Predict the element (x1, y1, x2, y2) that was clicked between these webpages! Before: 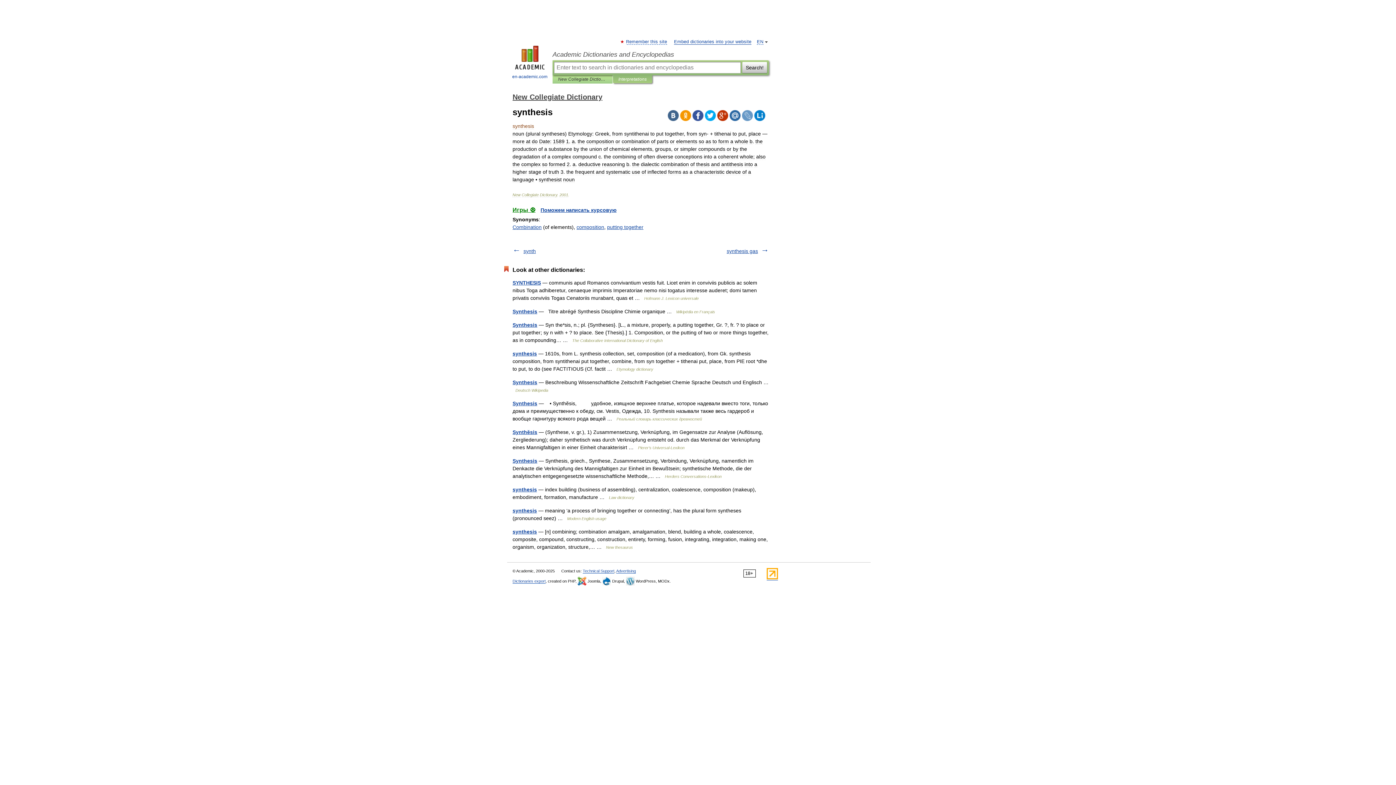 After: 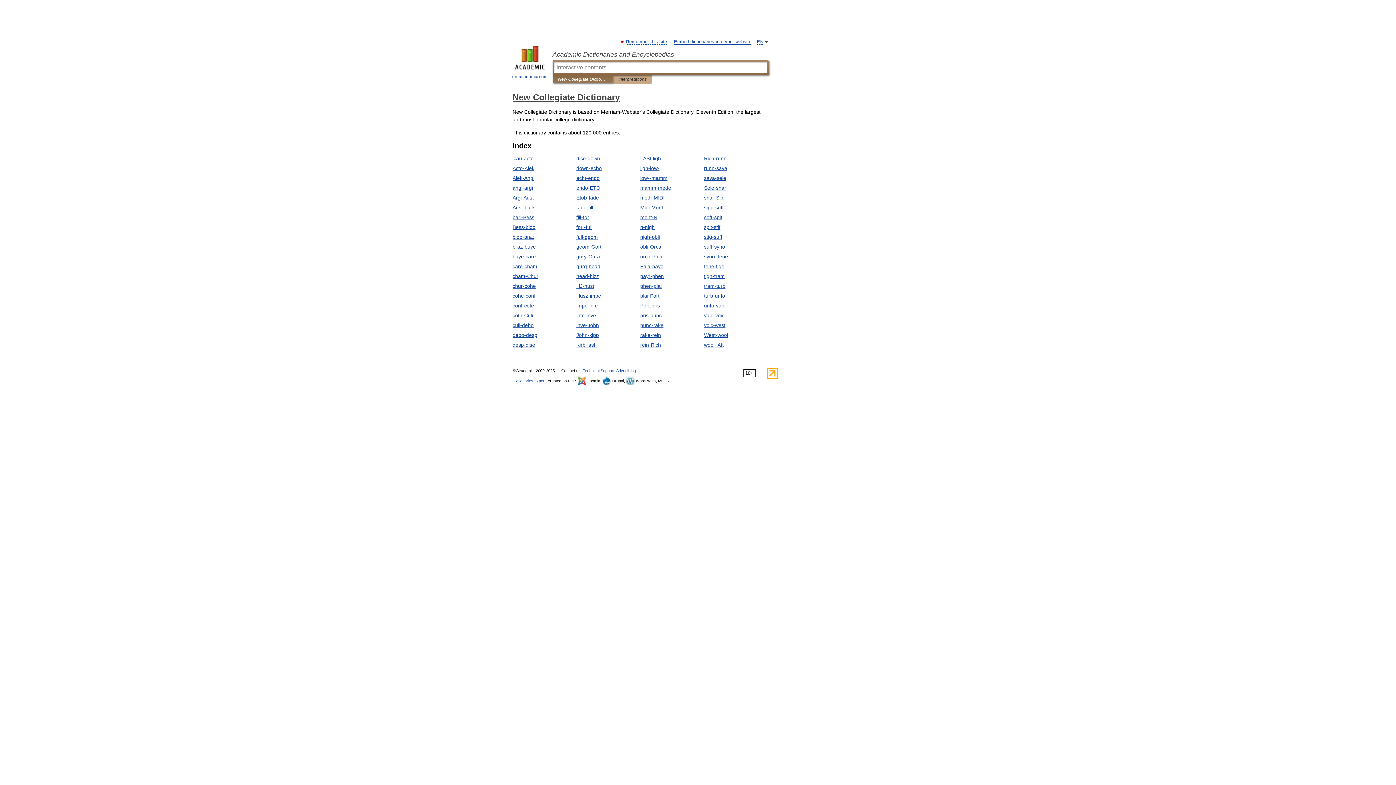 Action: label: New Collegiate Dictionary bbox: (512, 93, 602, 101)